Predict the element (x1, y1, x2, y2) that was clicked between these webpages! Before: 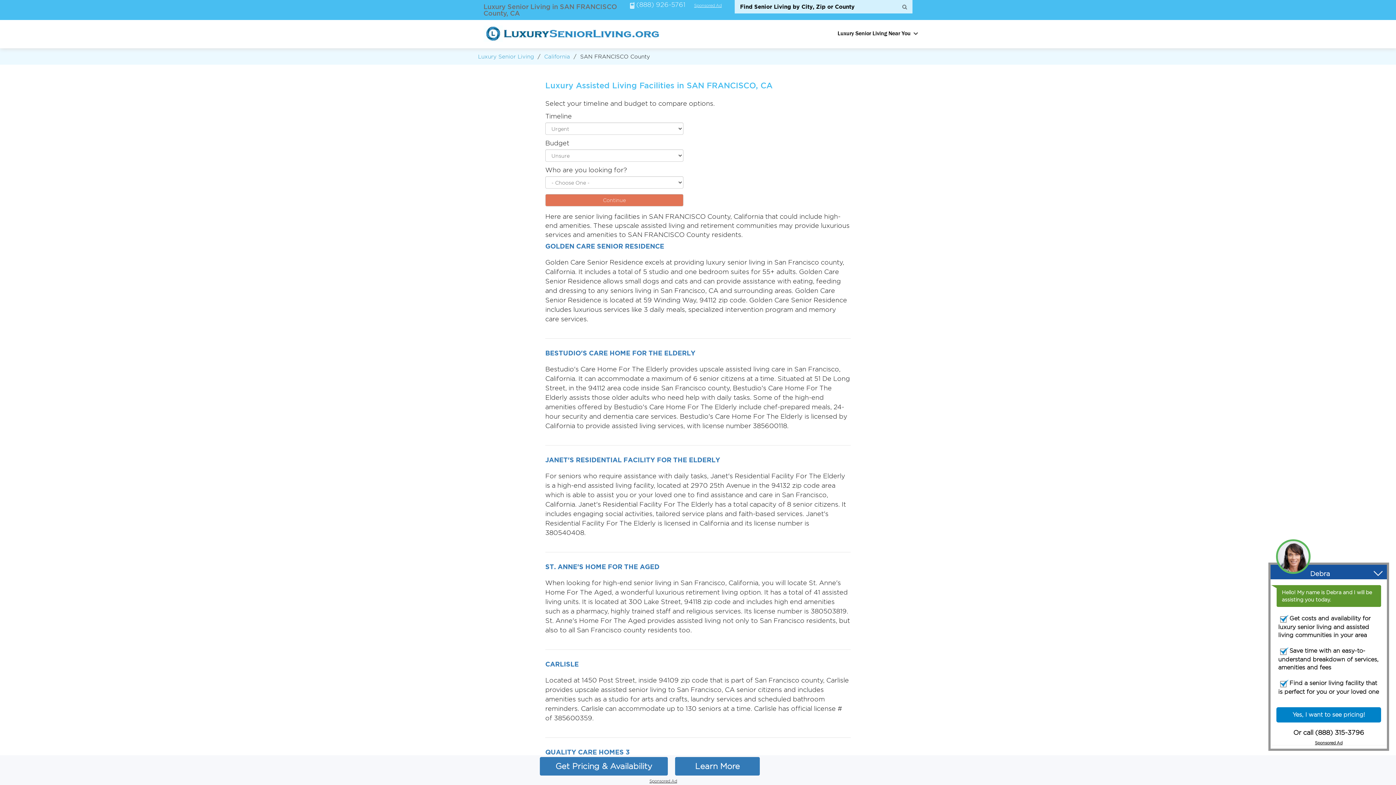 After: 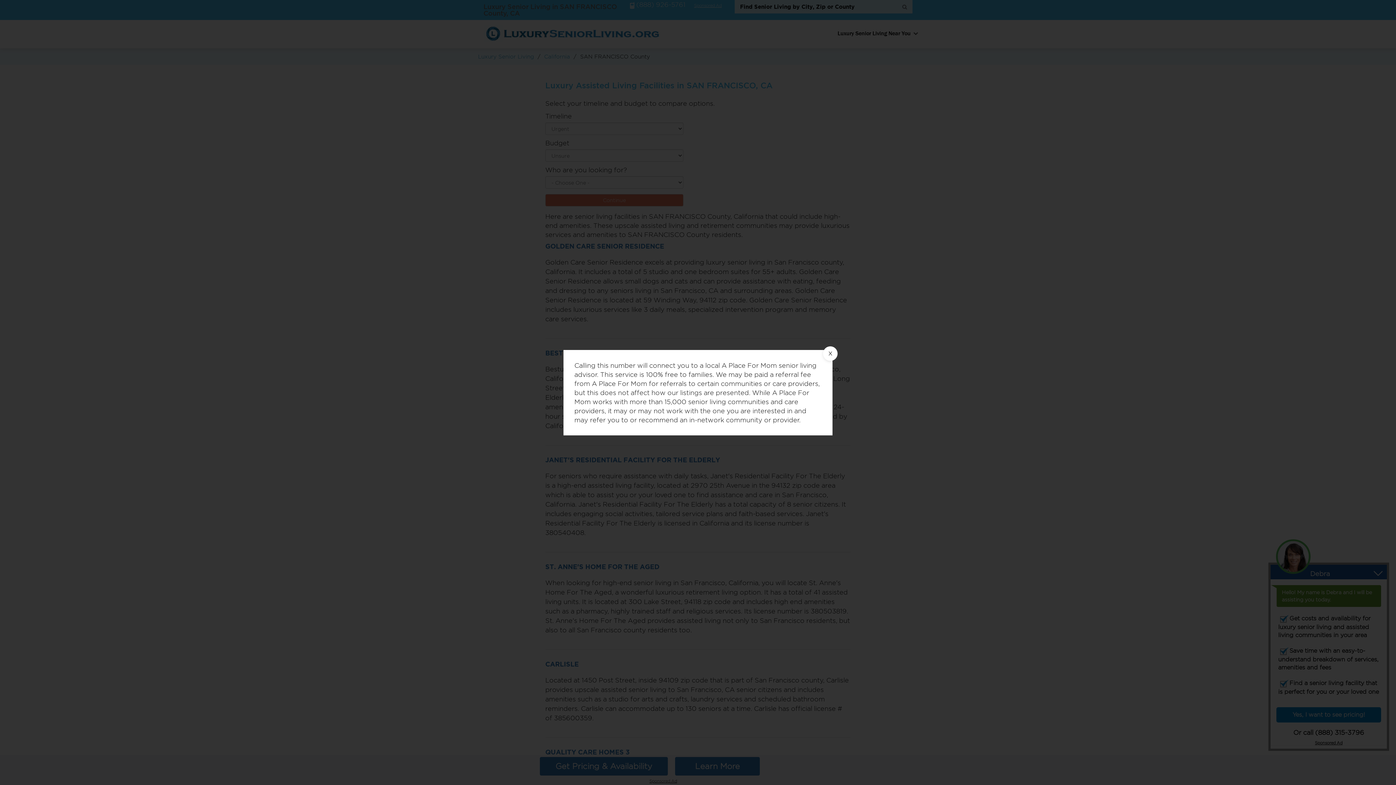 Action: label: Sponsored Ad bbox: (694, 4, 721, 6)